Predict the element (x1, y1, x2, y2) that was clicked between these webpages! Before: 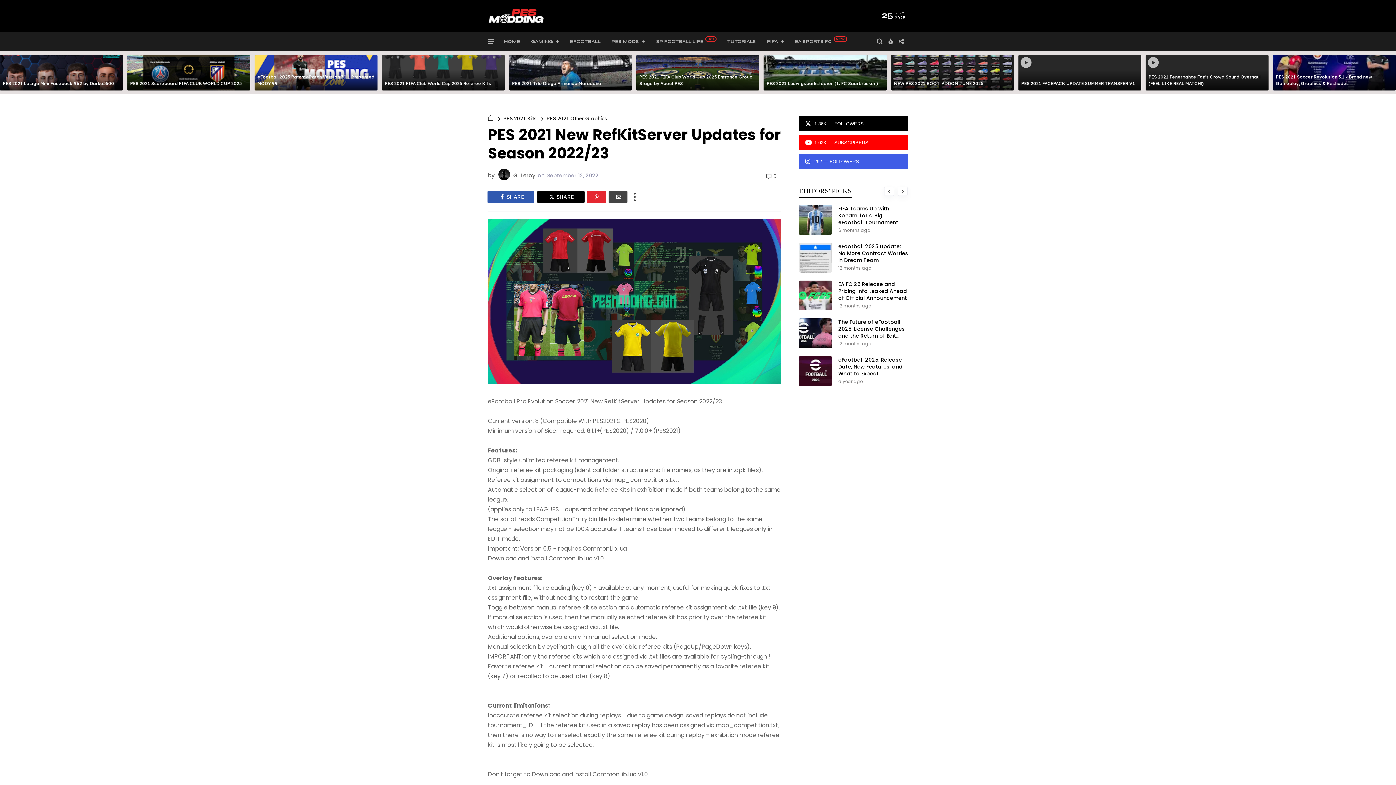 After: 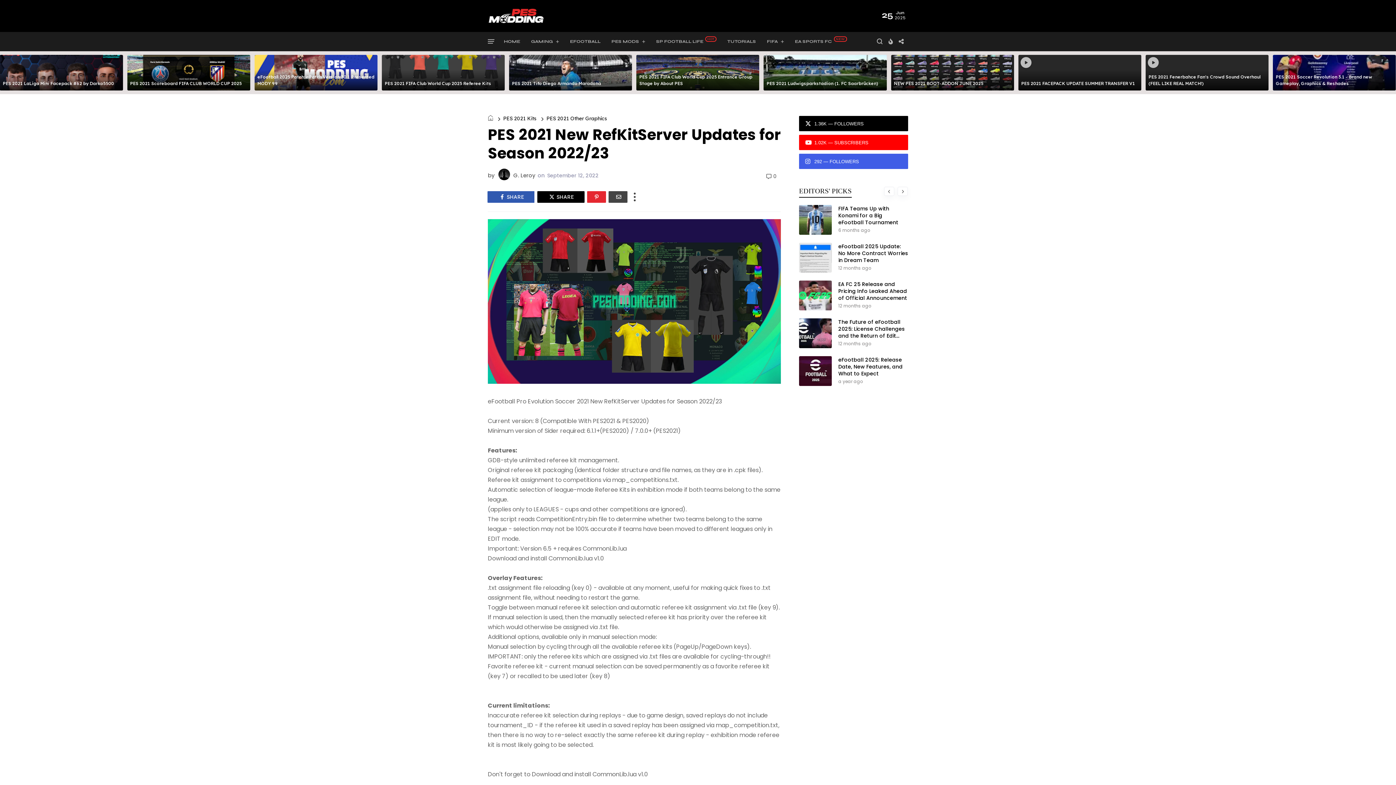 Action: label: G. Leroy  bbox: (513, 171, 537, 179)